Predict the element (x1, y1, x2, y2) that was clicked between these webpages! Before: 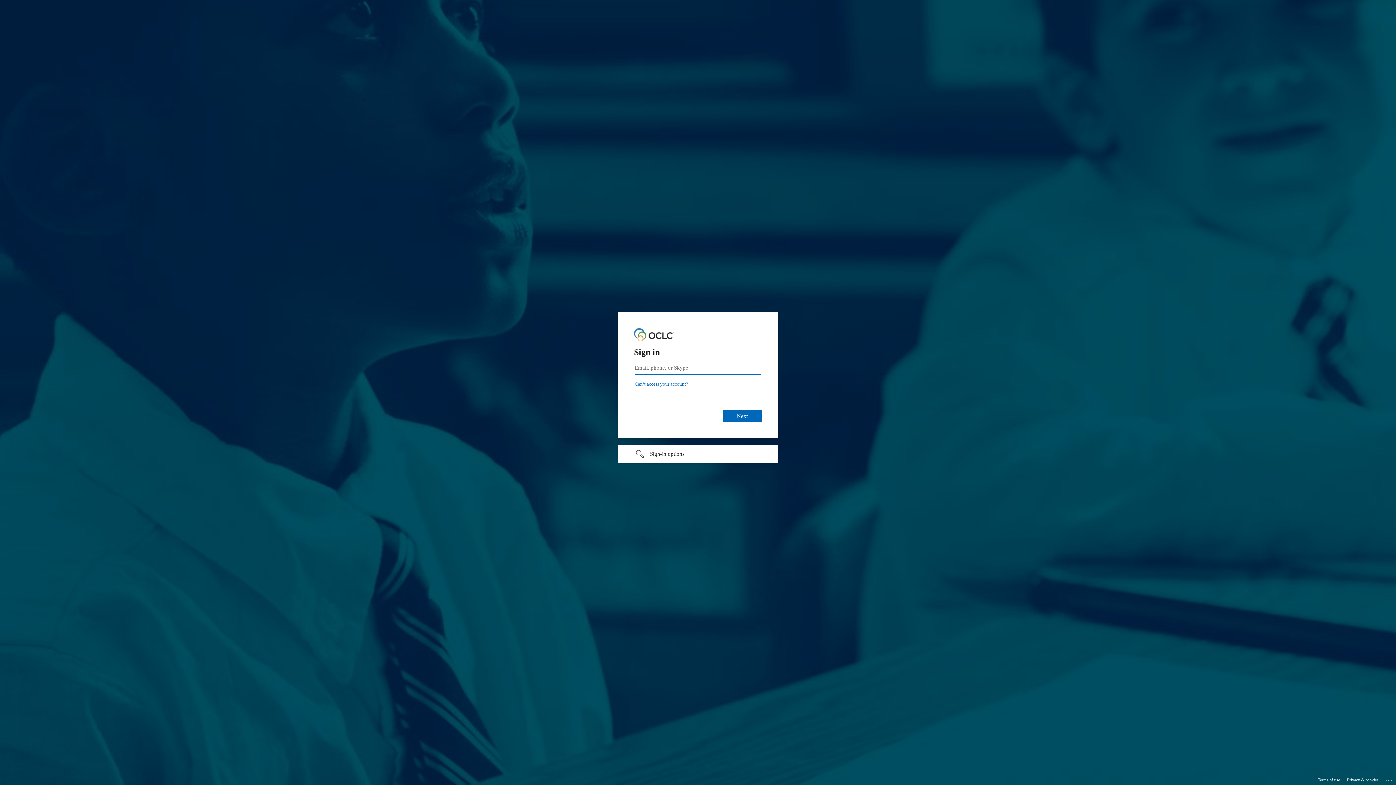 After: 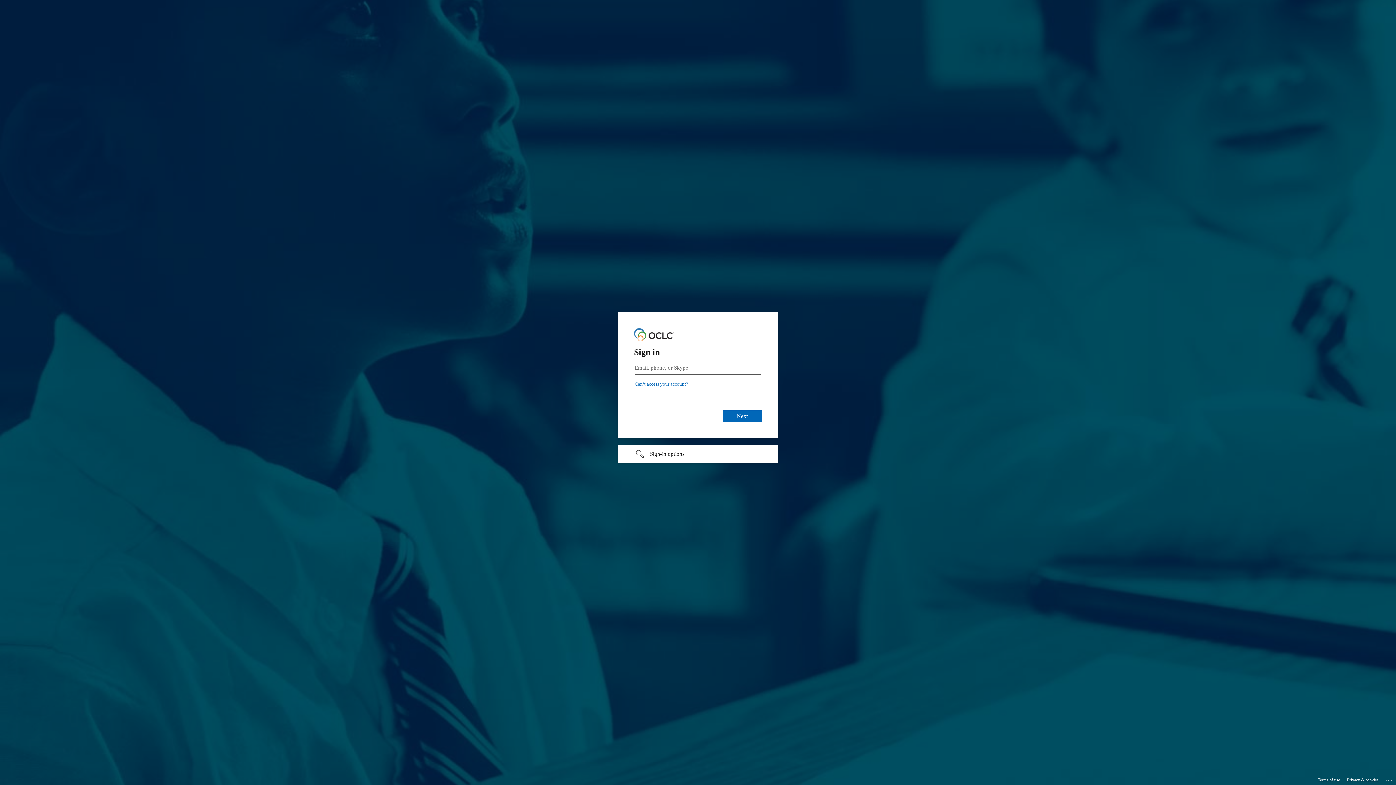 Action: label: Privacy & cookies bbox: (1347, 775, 1378, 785)